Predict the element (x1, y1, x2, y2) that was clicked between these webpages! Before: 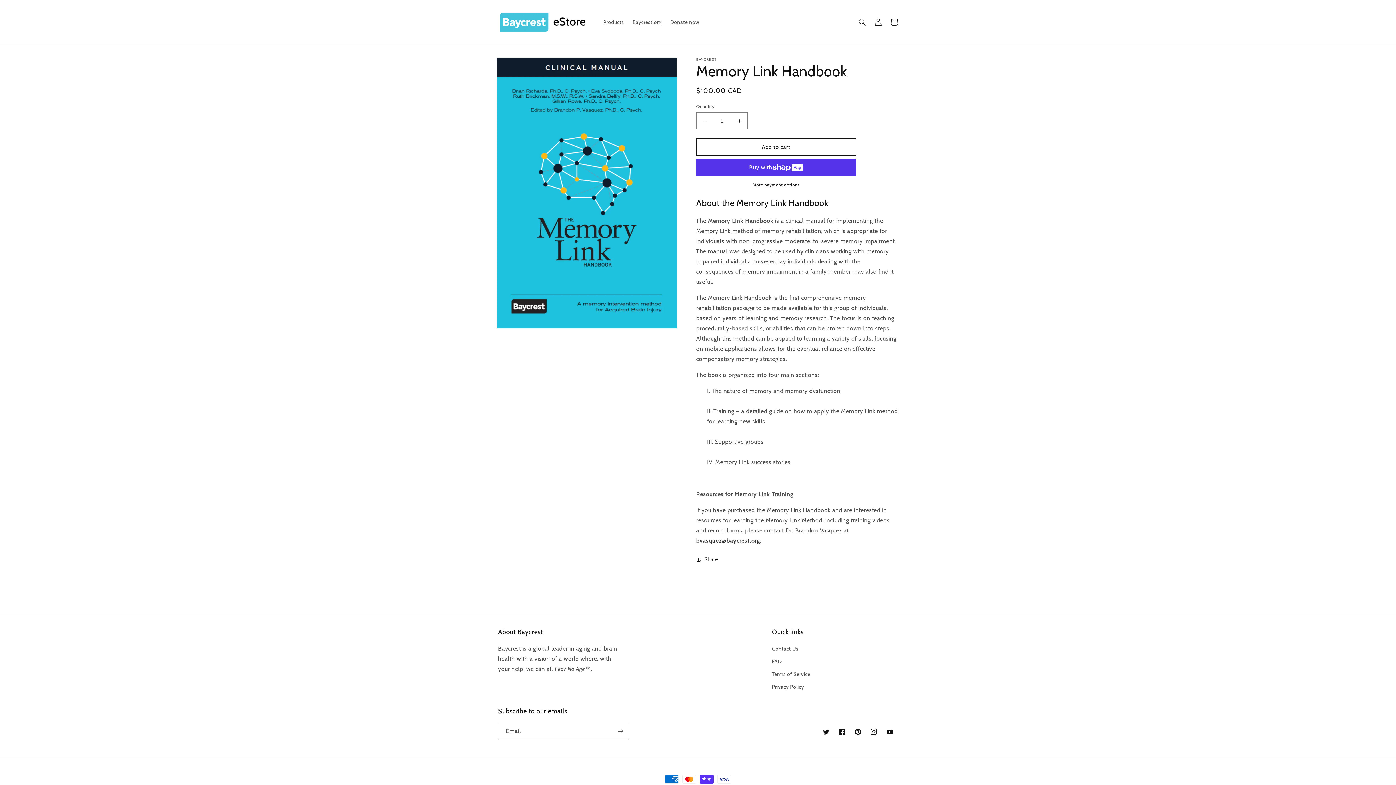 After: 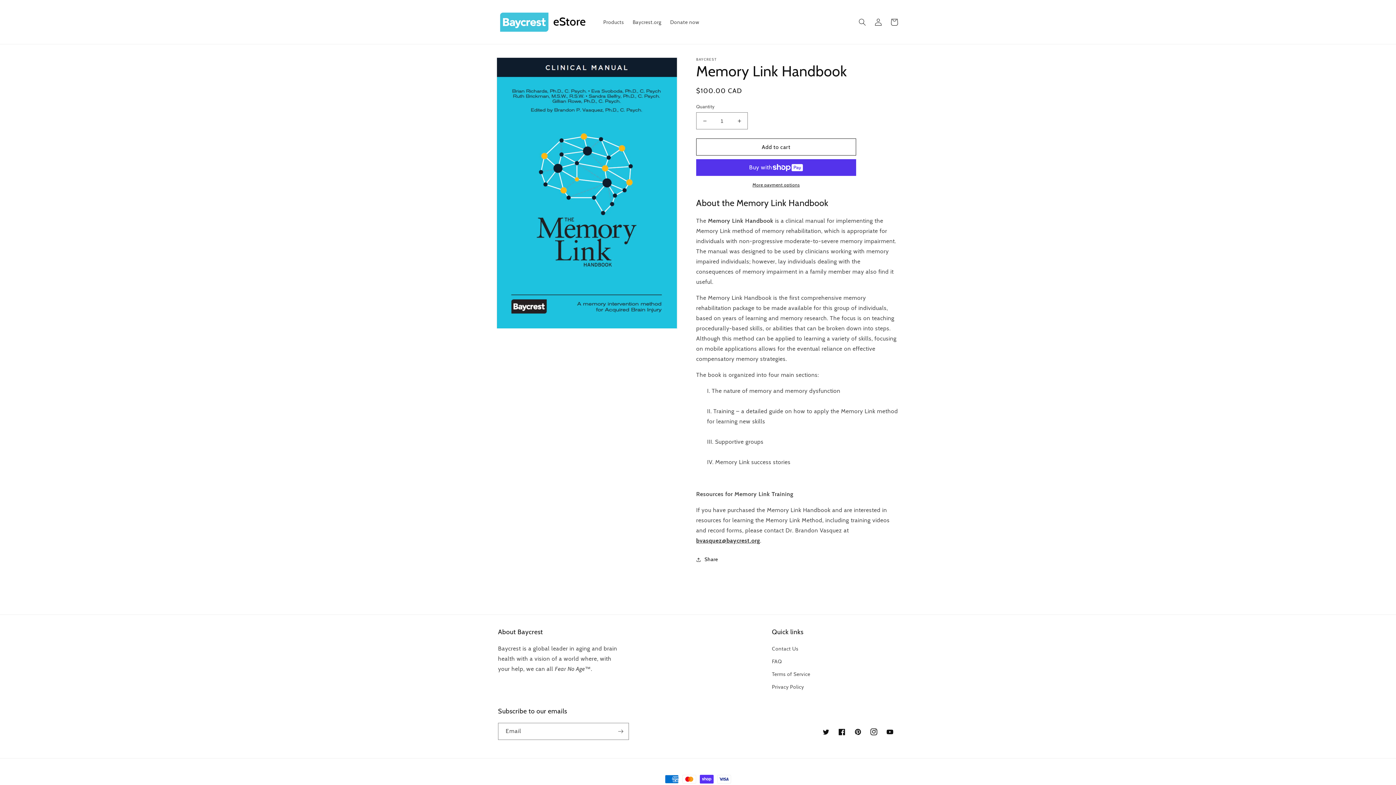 Action: bbox: (866, 724, 882, 740) label: Instagram